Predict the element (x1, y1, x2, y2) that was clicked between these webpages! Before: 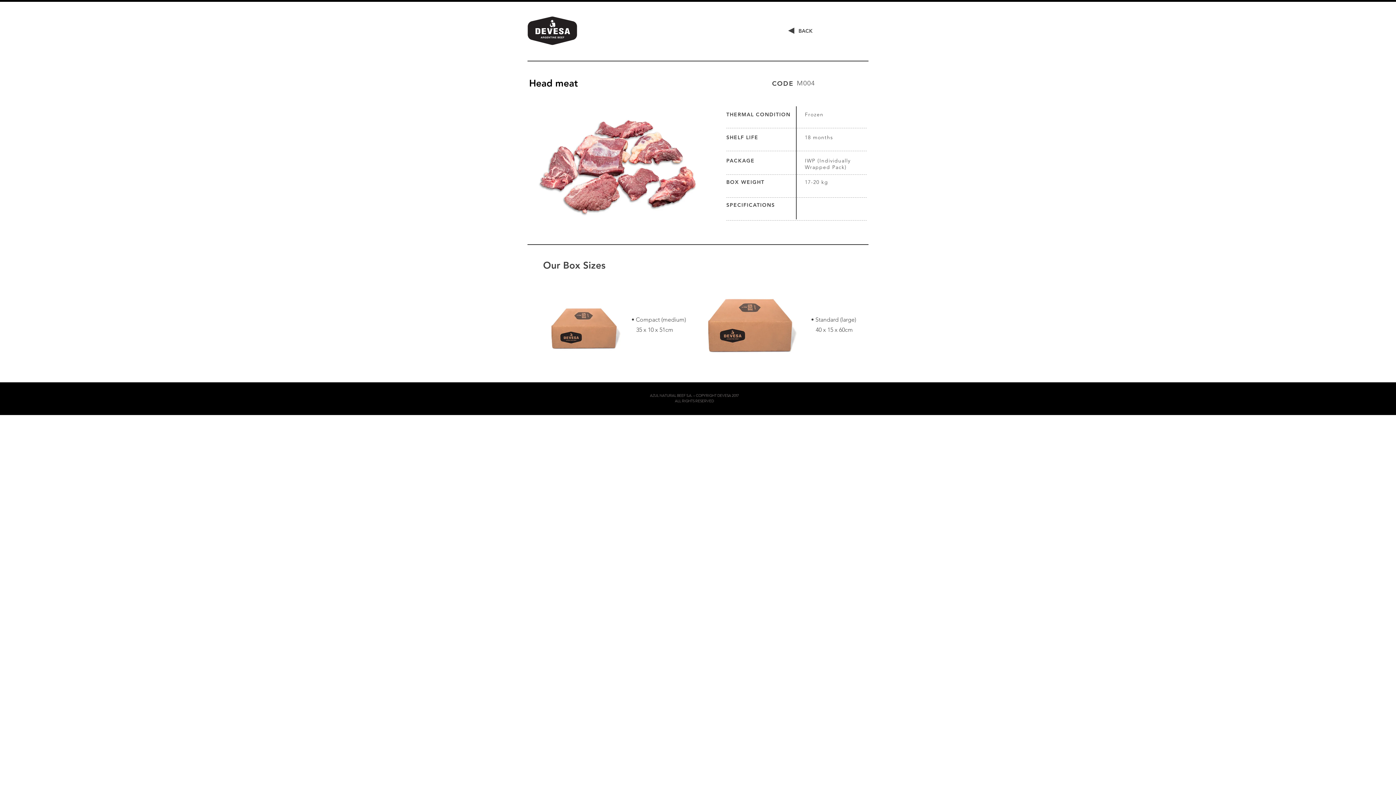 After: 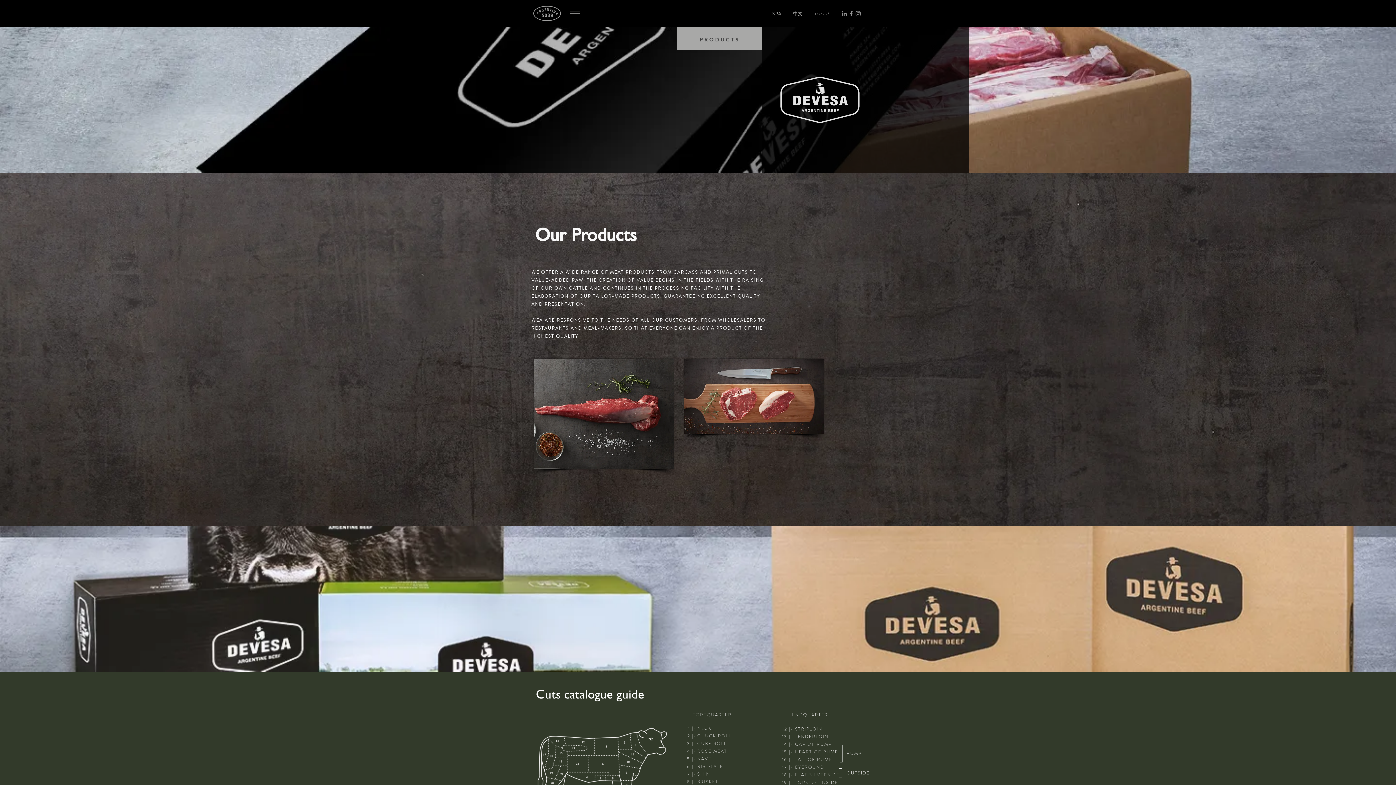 Action: bbox: (797, 23, 814, 38) label: BACK